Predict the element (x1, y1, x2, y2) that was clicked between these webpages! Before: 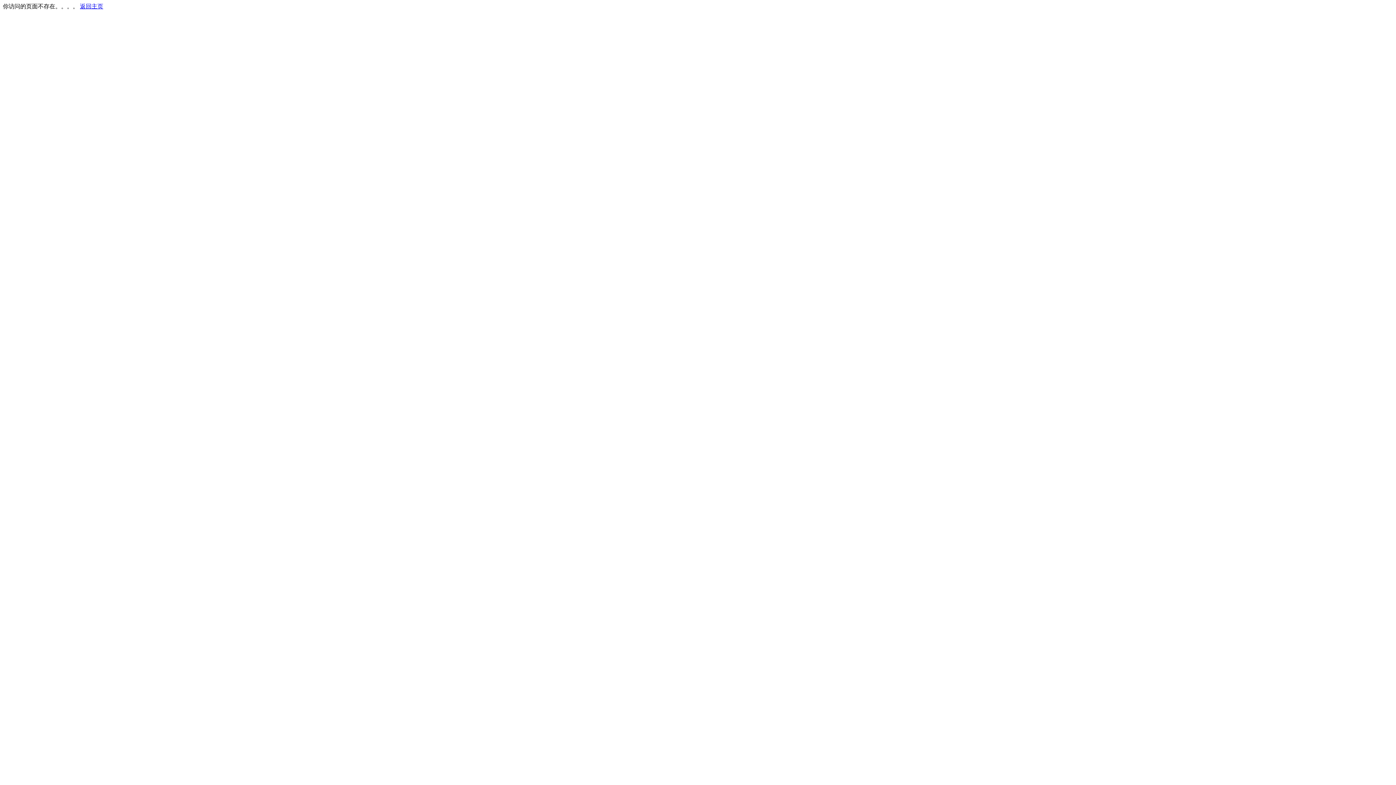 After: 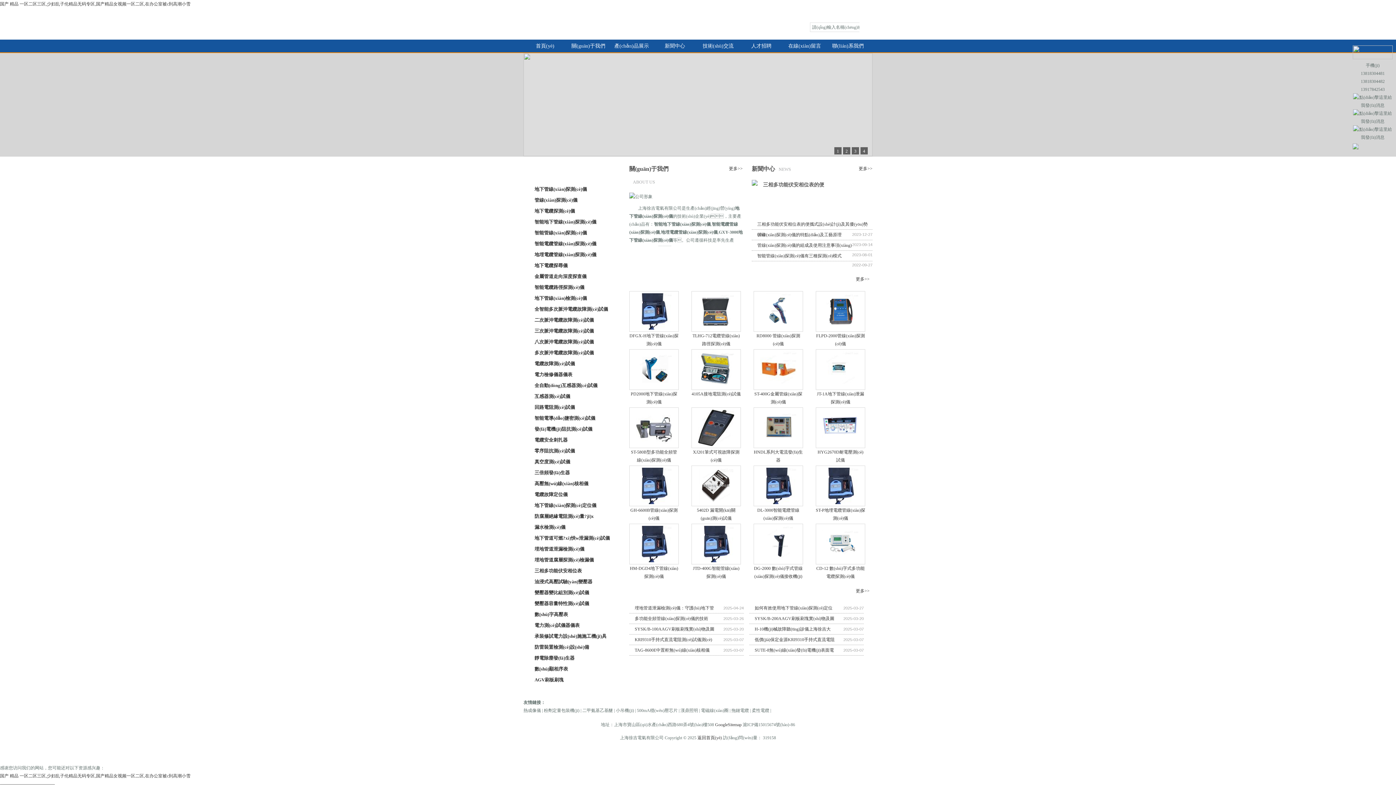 Action: label: 返回主页 bbox: (80, 3, 103, 9)